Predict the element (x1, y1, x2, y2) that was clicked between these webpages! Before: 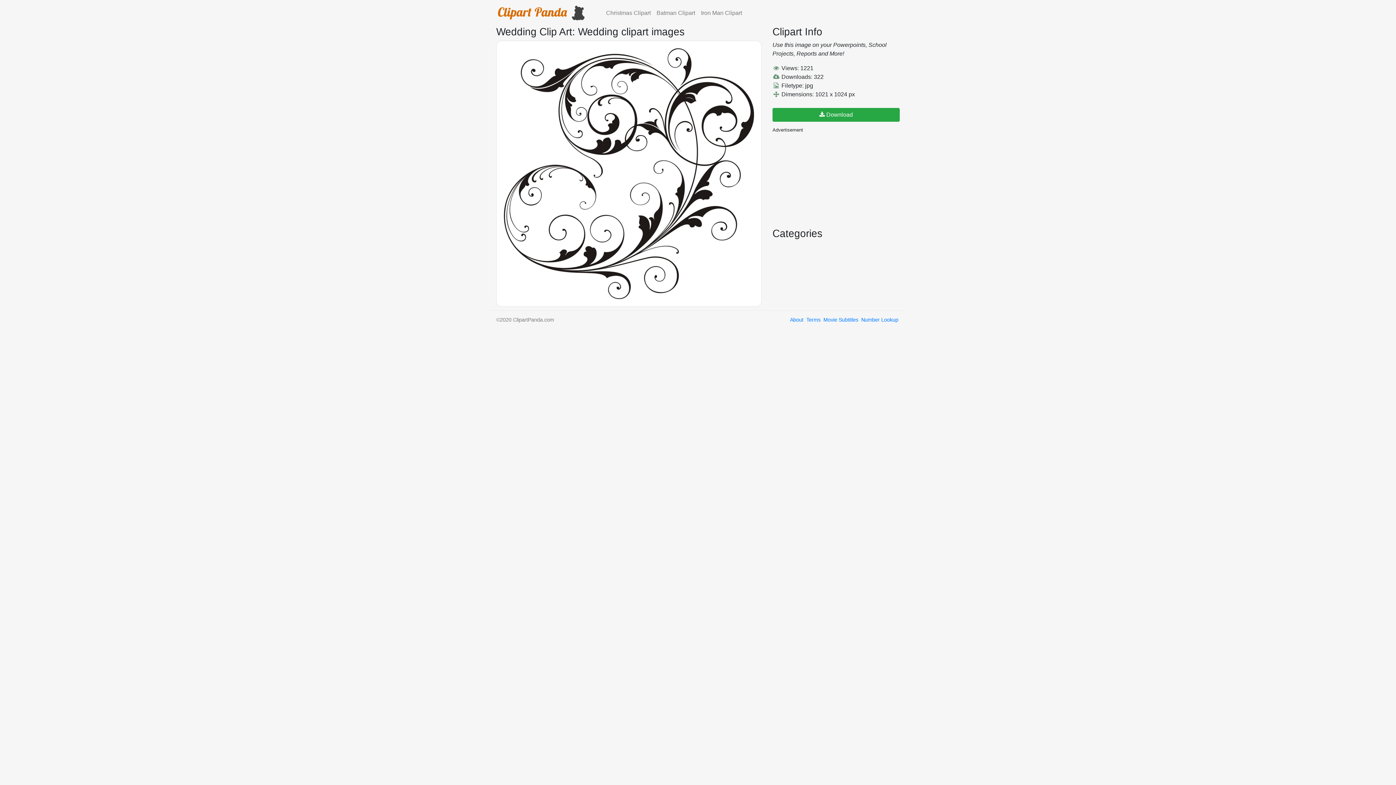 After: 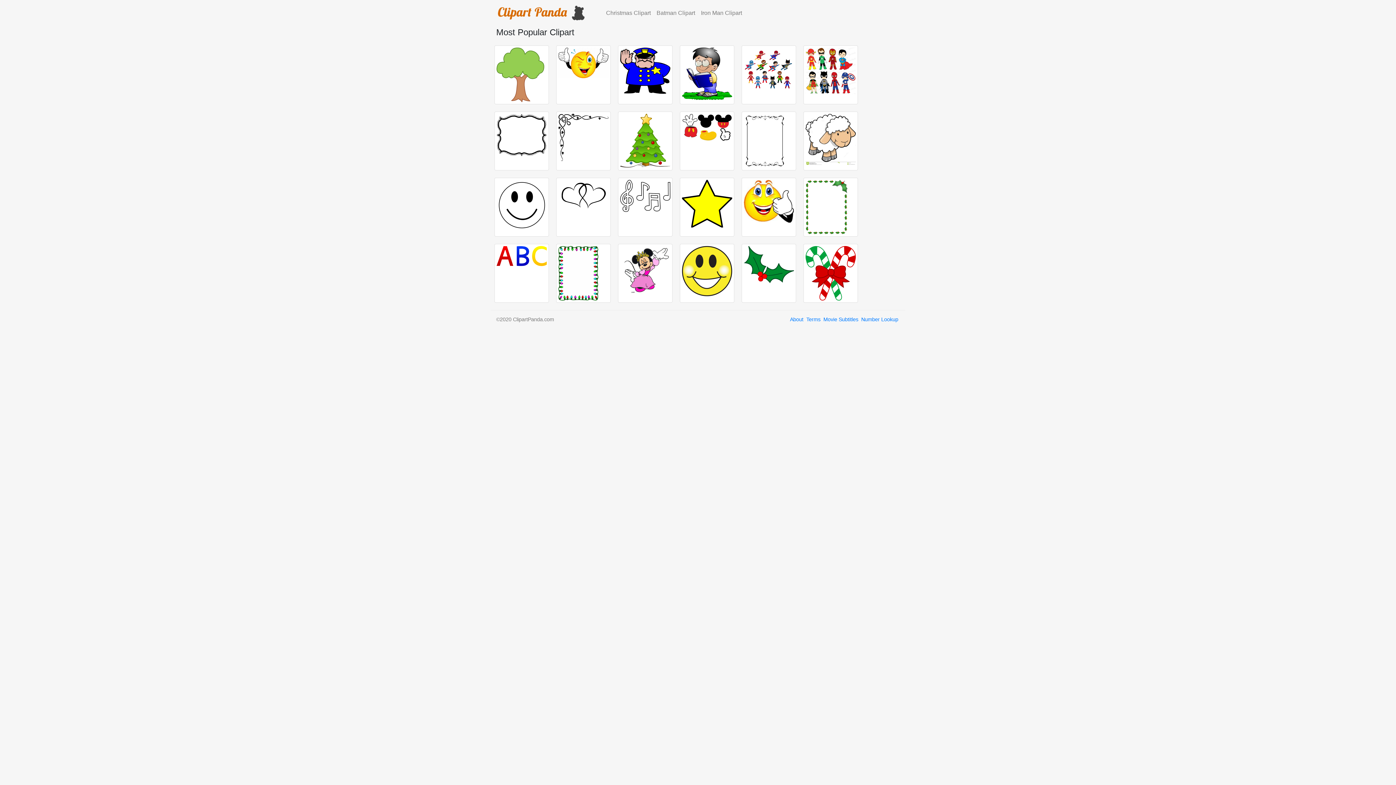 Action: bbox: (496, 2, 585, 22)